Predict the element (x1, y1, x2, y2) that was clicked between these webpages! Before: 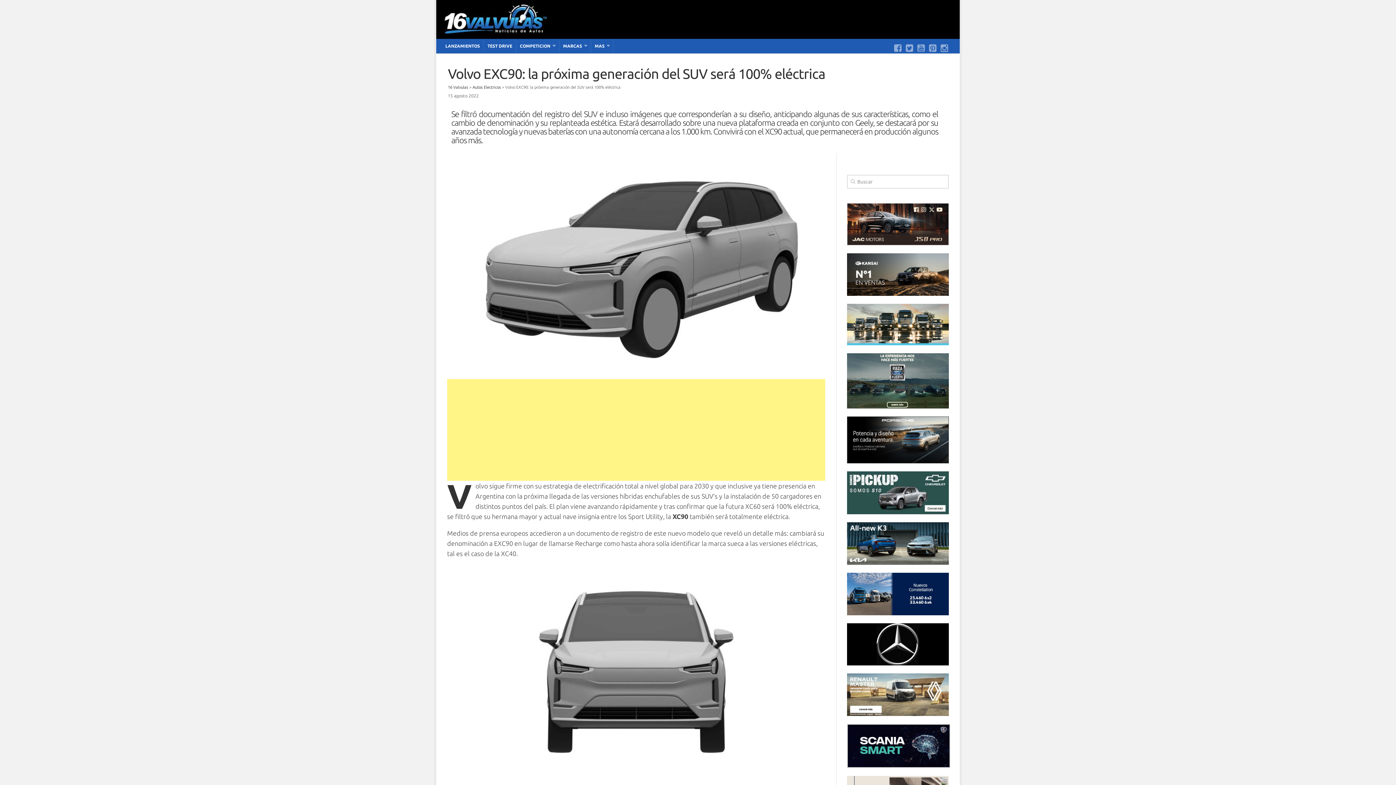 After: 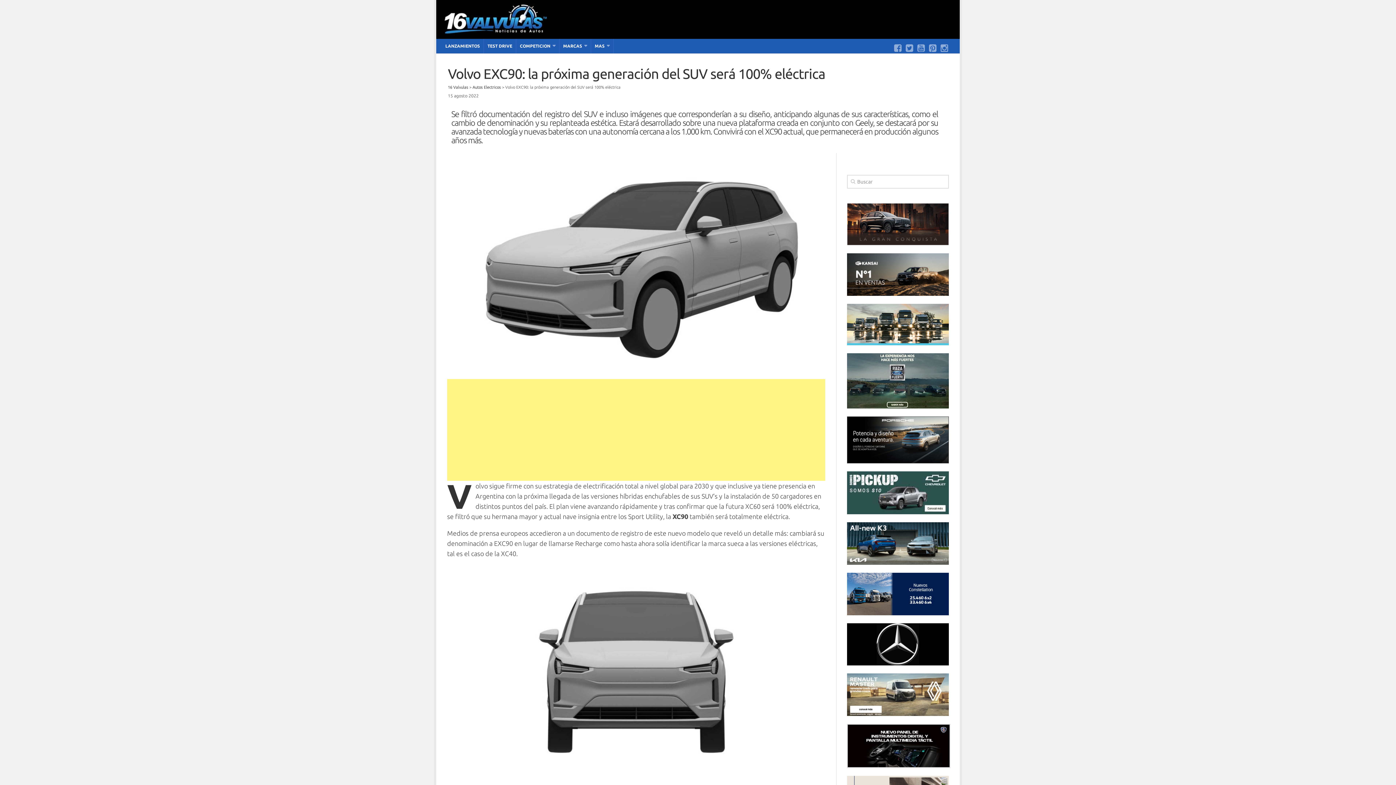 Action: bbox: (847, 763, 950, 769)